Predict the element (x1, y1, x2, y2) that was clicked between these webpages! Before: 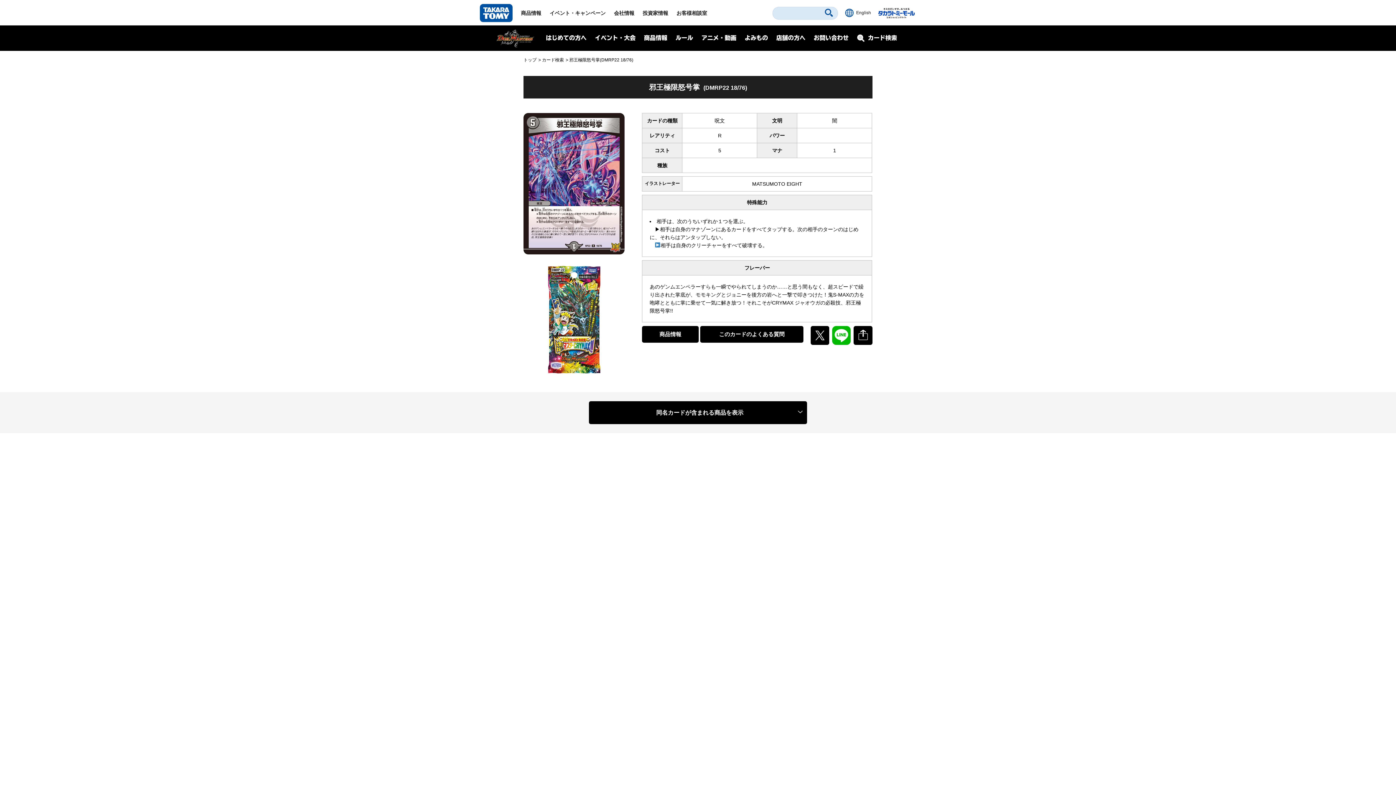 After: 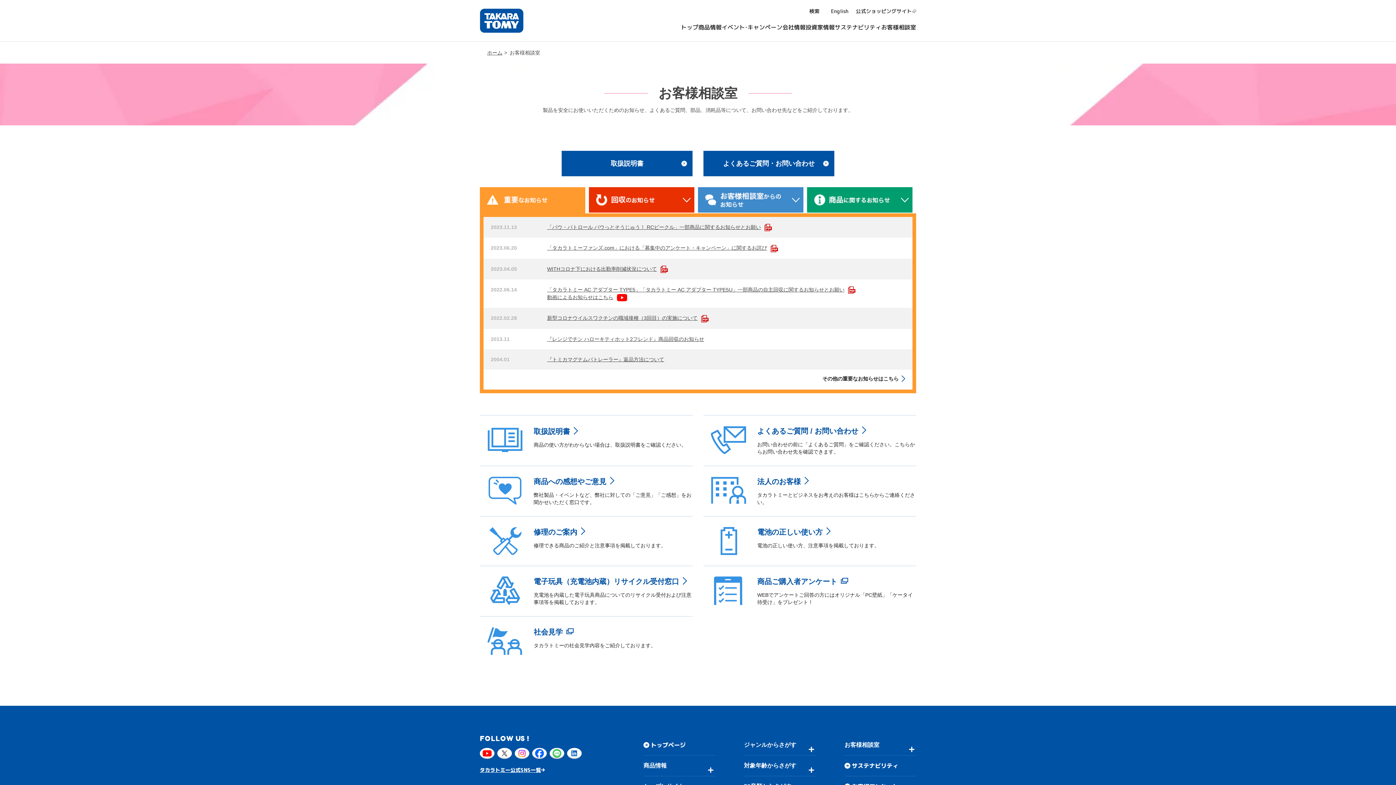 Action: bbox: (676, 0, 707, 26) label: お客様相談室